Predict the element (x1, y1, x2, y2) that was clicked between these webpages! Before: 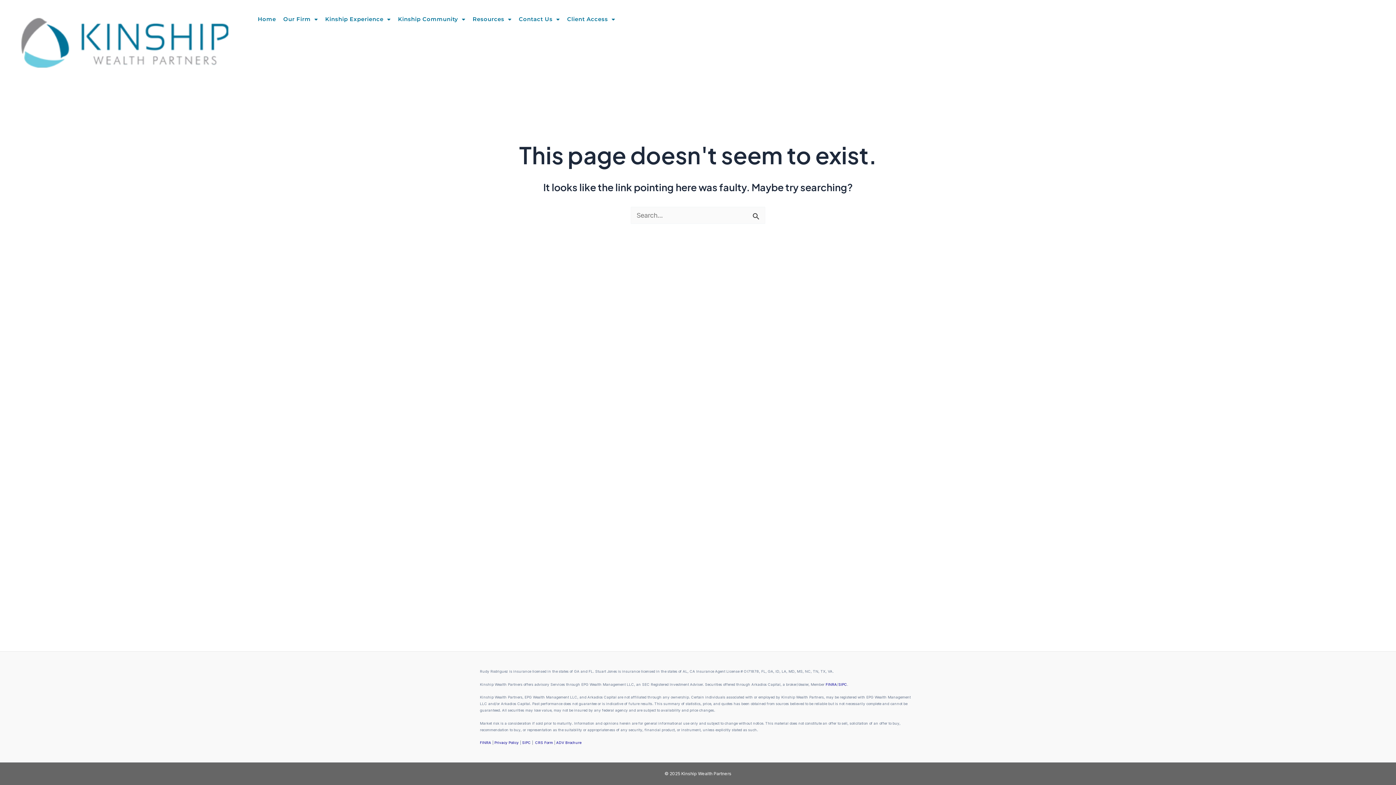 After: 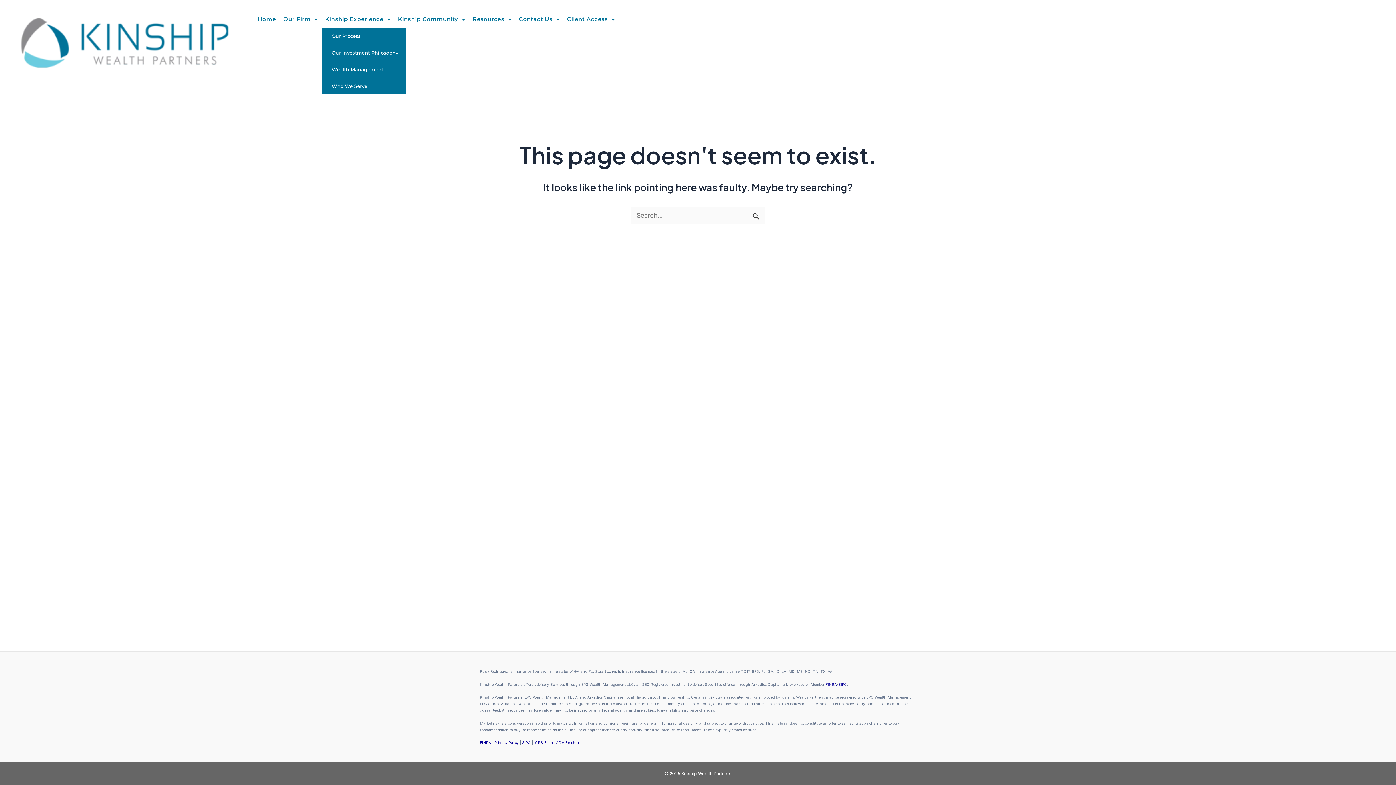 Action: bbox: (321, 10, 394, 27) label: Kinship Experience